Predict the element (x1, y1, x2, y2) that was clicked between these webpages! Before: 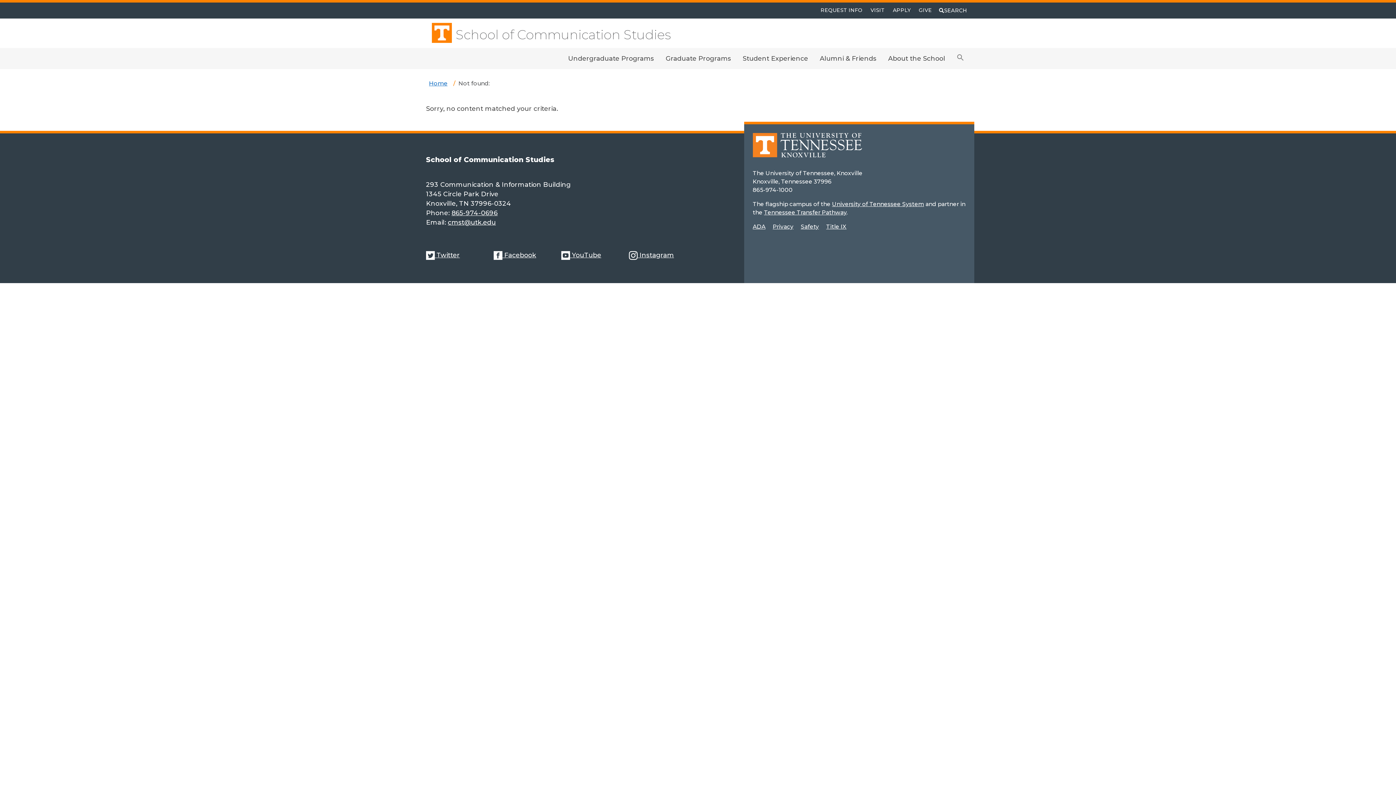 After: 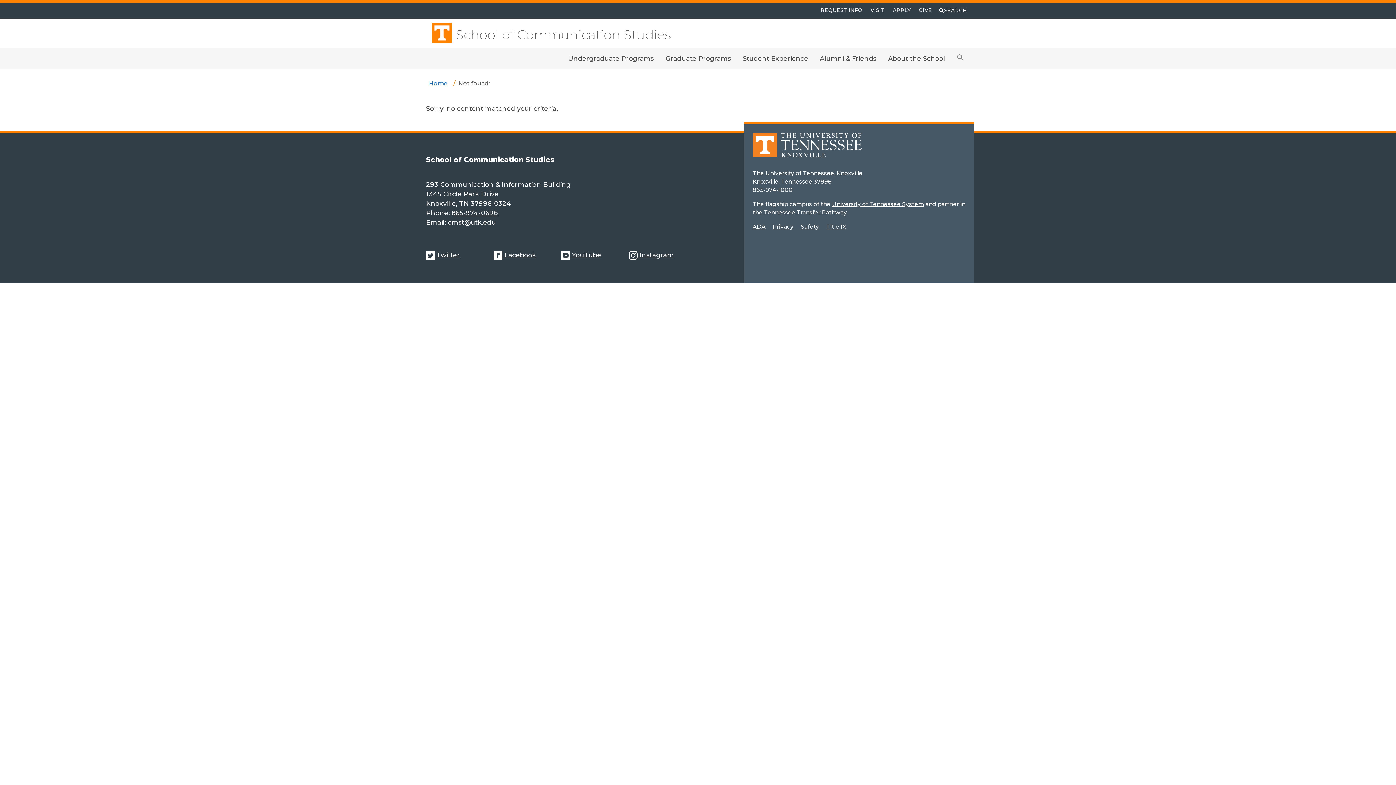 Action: label: University of Tennessee System bbox: (832, 200, 924, 207)